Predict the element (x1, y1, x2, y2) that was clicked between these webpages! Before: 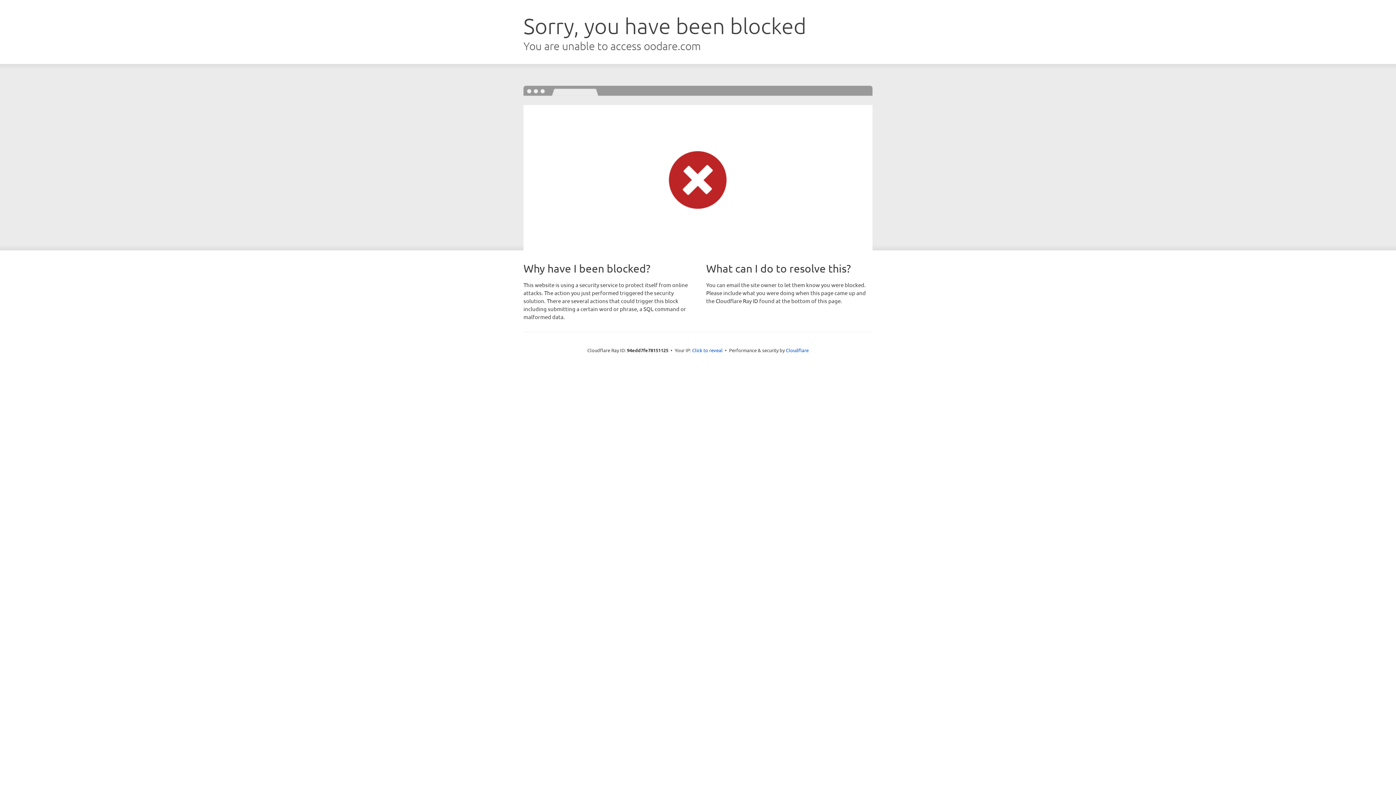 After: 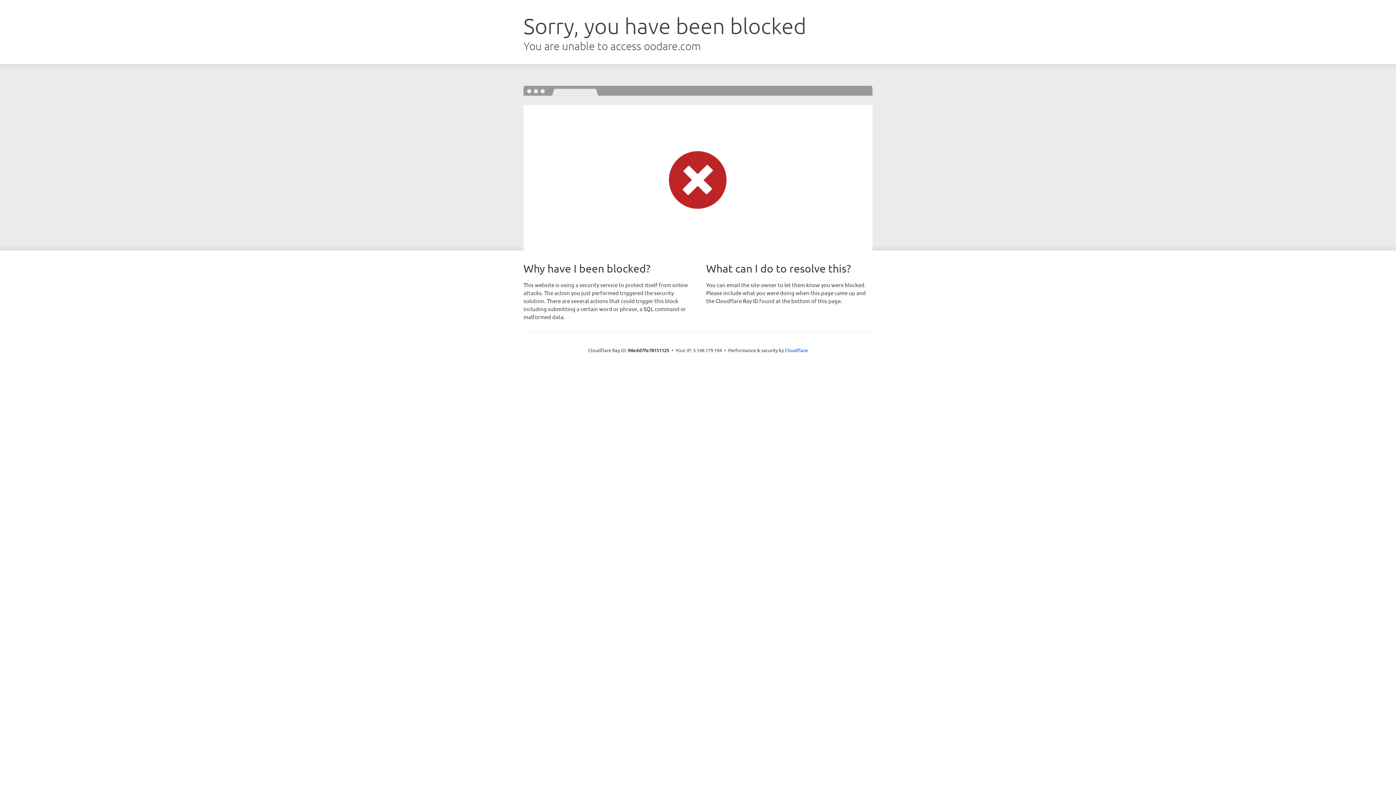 Action: bbox: (692, 346, 722, 353) label: Click to reveal